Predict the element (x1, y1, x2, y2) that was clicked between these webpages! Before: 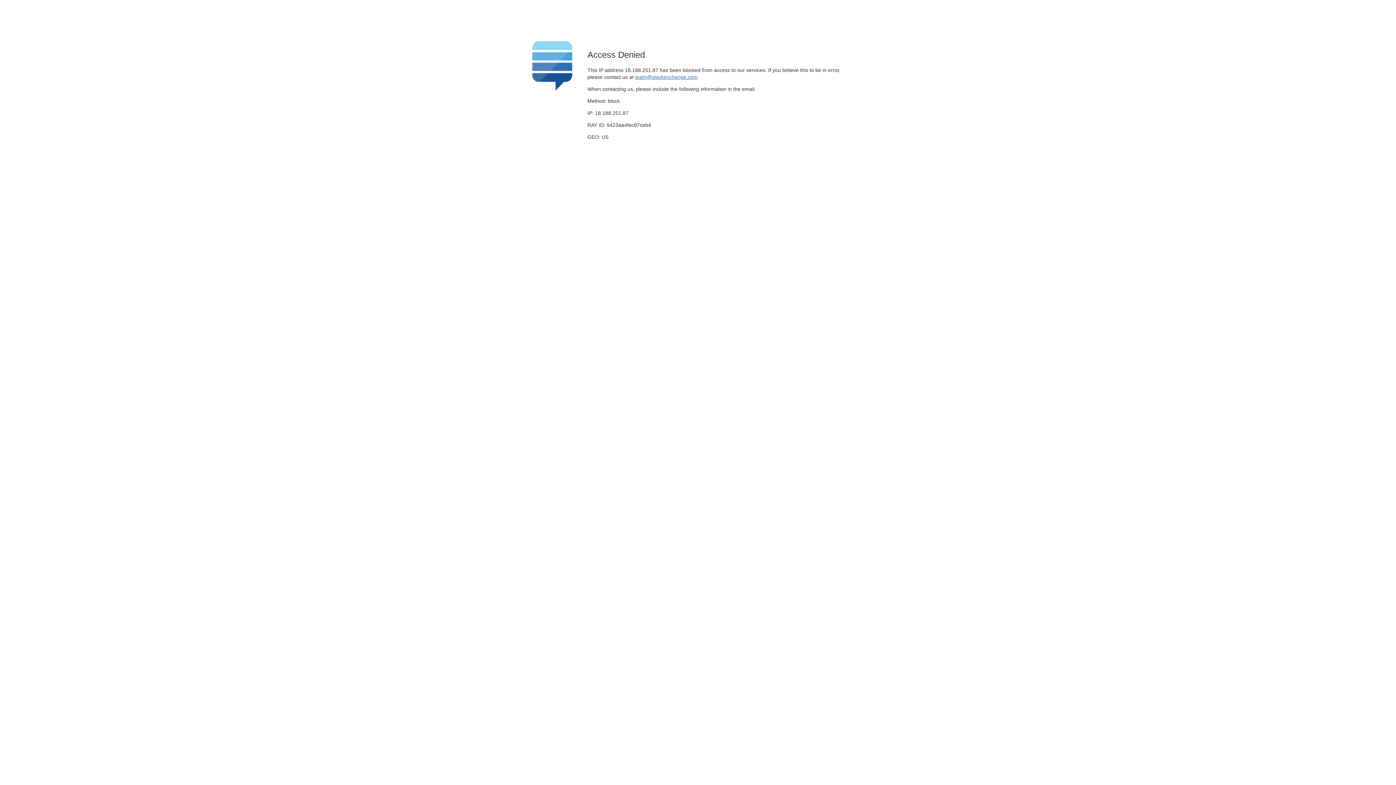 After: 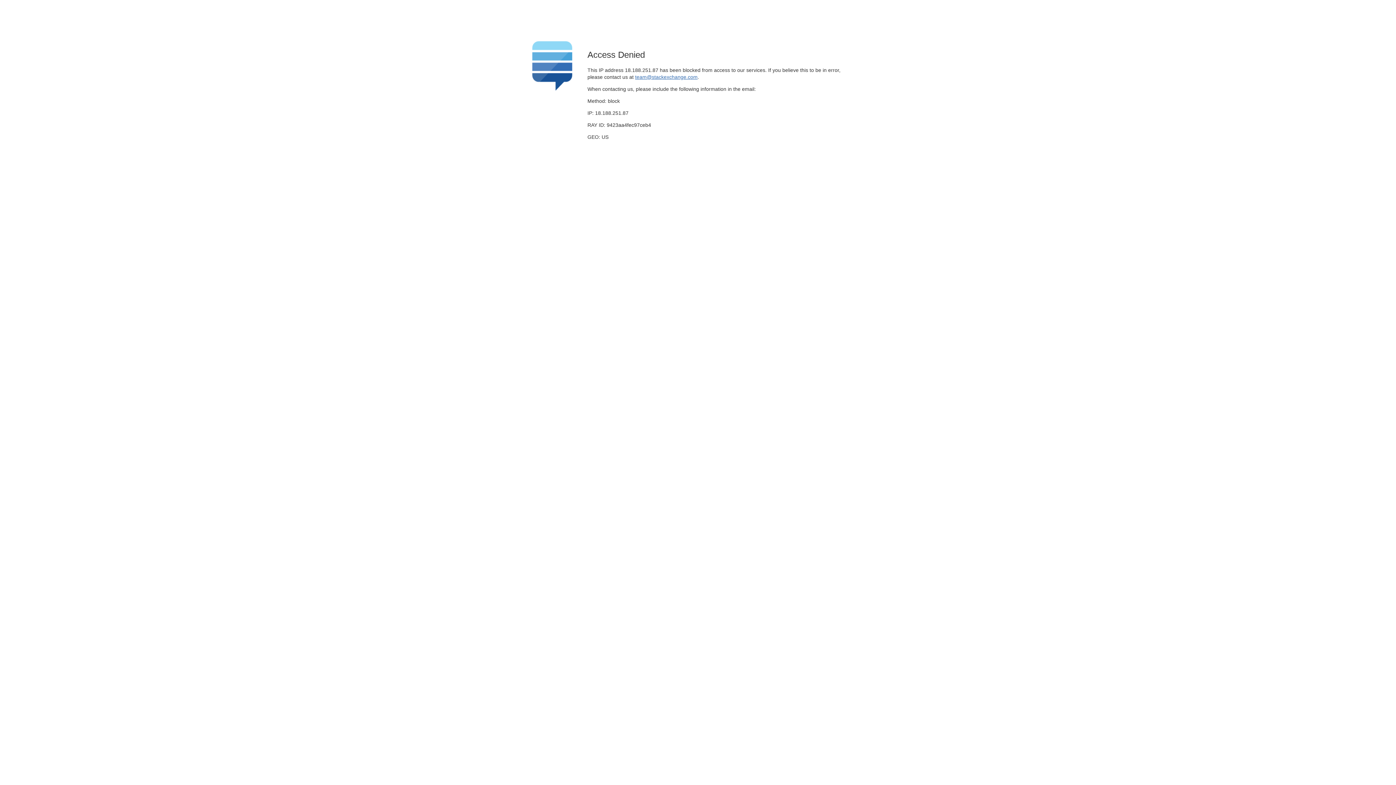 Action: label: team@stackexchange.com bbox: (635, 74, 697, 79)